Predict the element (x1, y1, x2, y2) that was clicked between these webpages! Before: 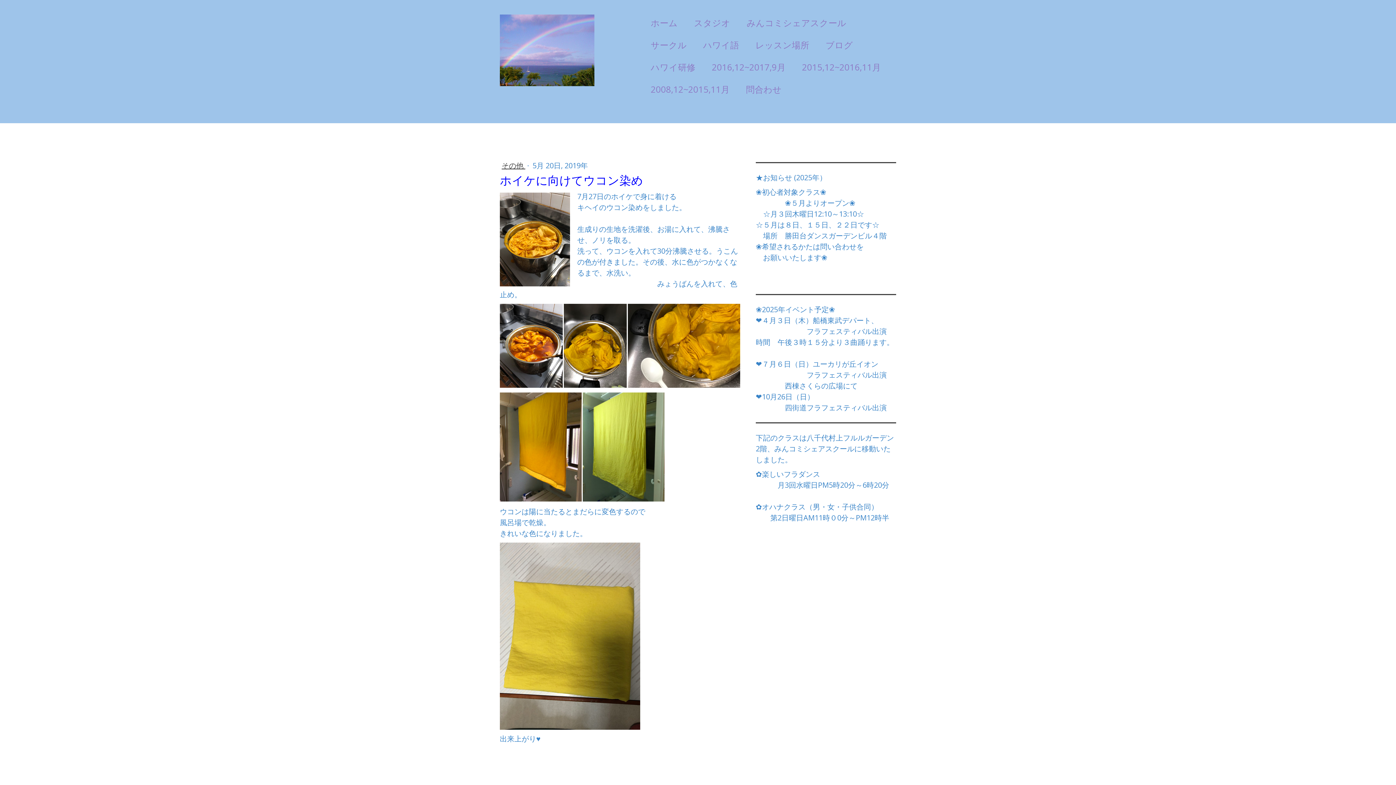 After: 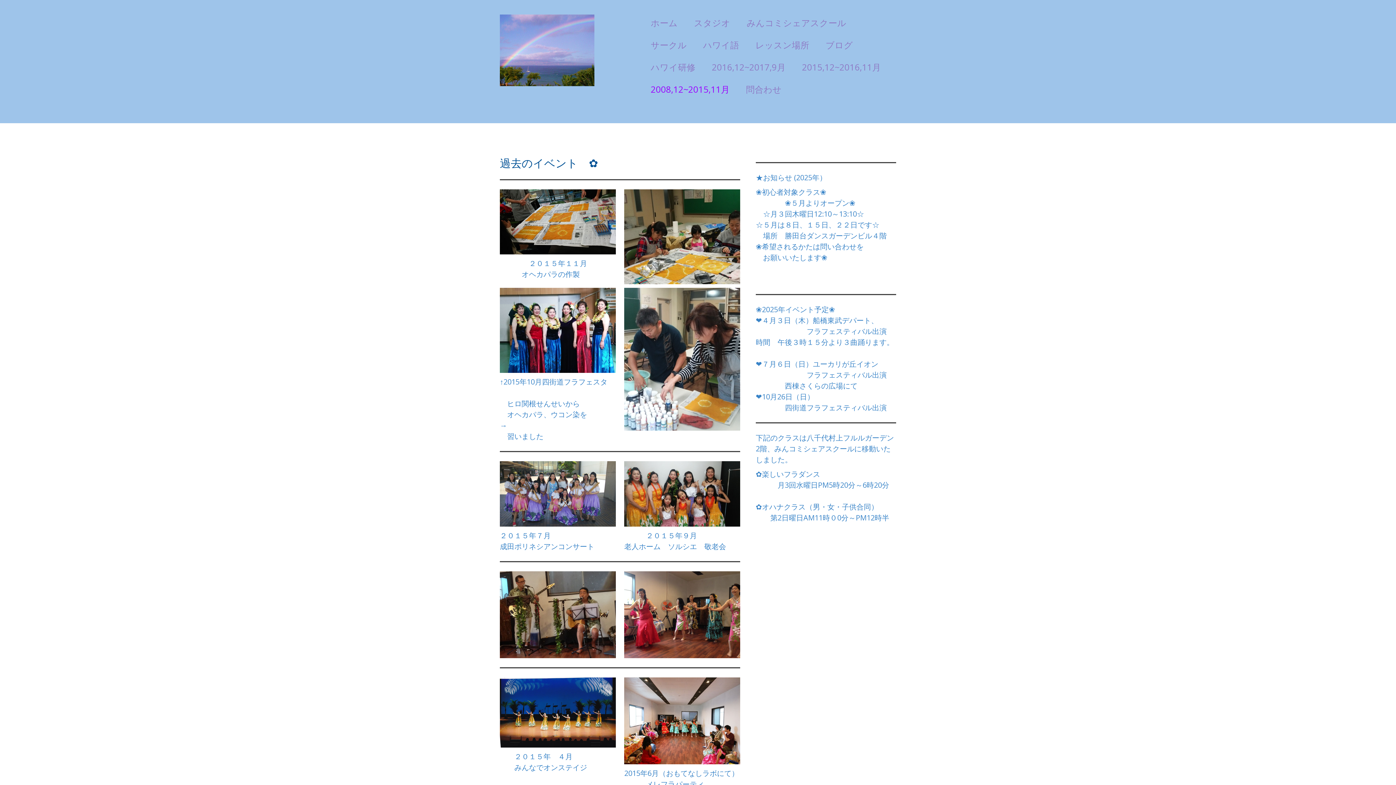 Action: bbox: (643, 79, 737, 99) label: 2008,12~2015,11月